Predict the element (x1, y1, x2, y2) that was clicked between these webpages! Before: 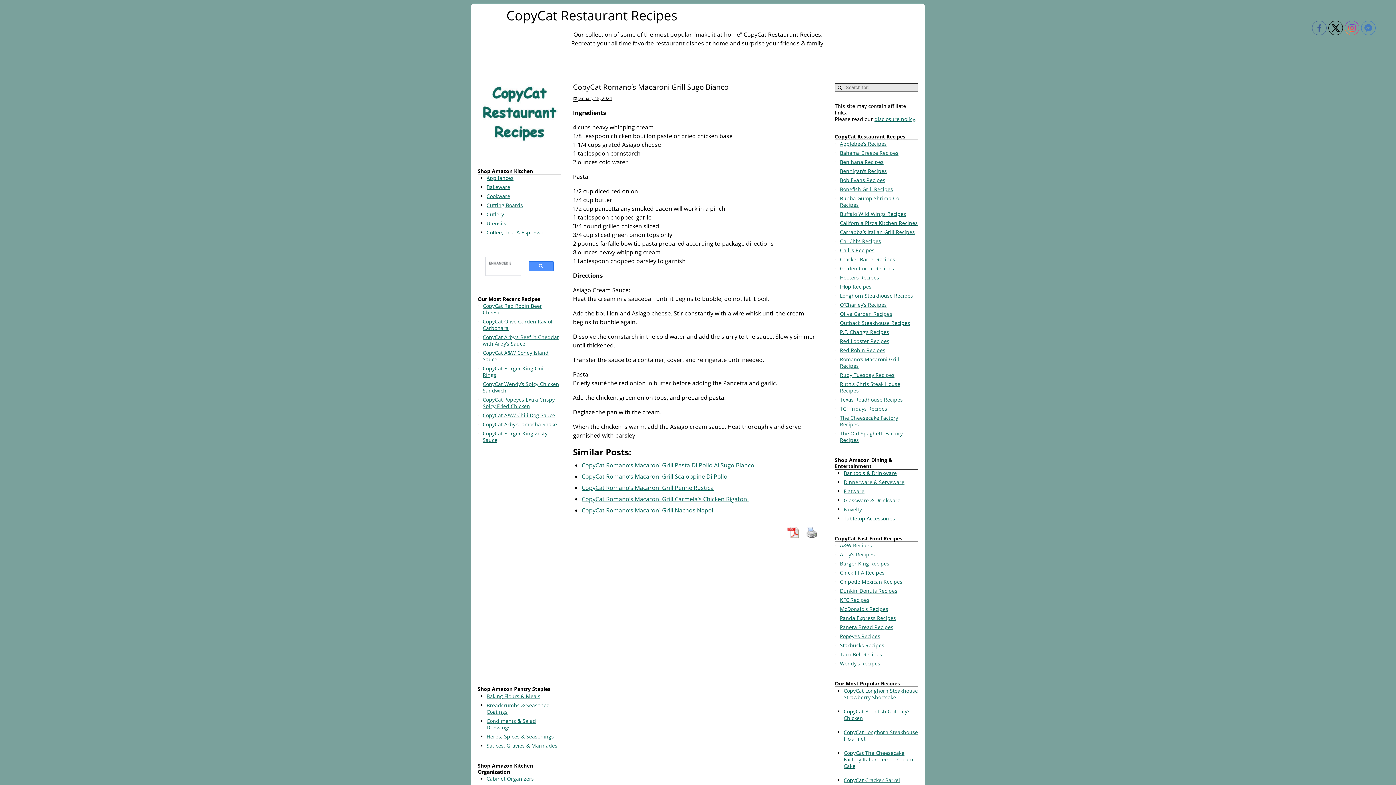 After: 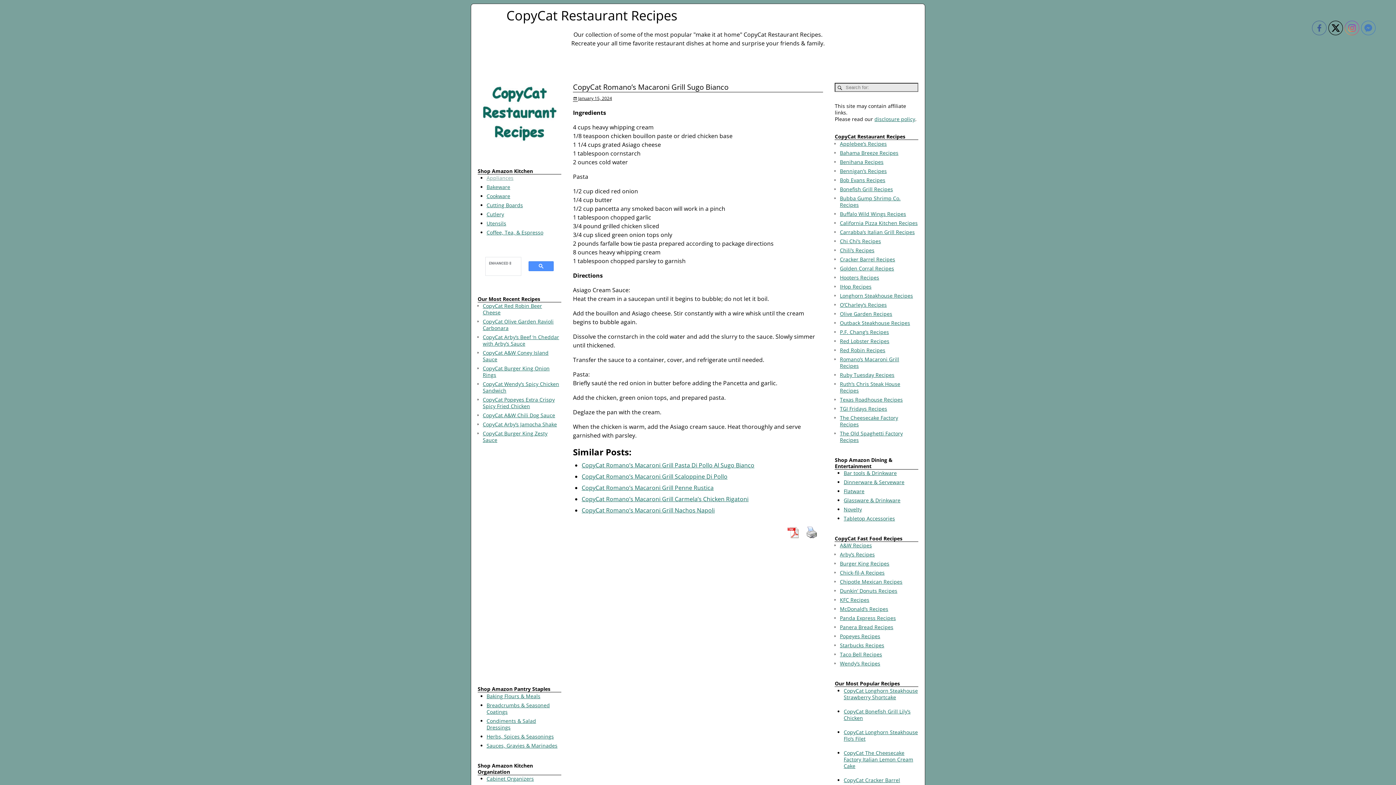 Action: label: Appliances bbox: (486, 174, 513, 181)